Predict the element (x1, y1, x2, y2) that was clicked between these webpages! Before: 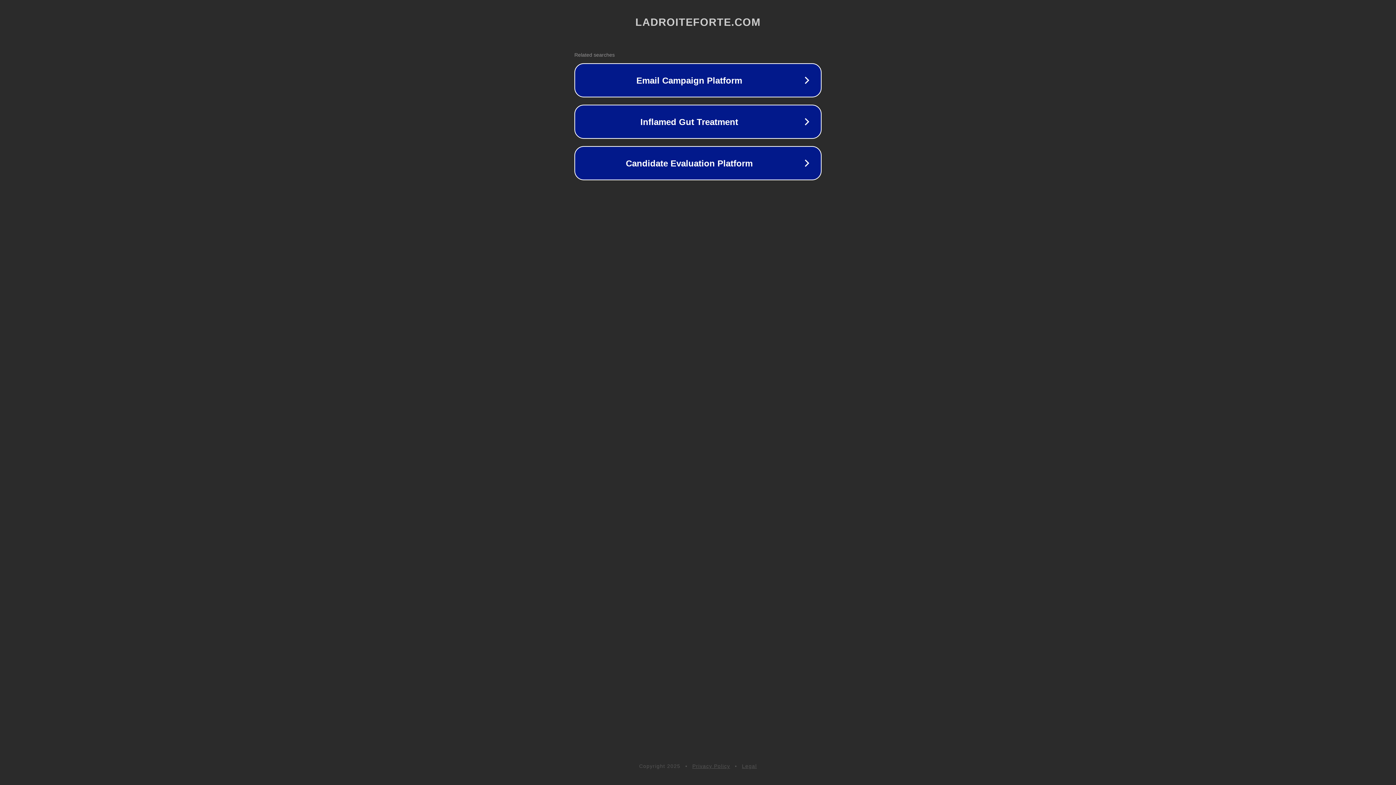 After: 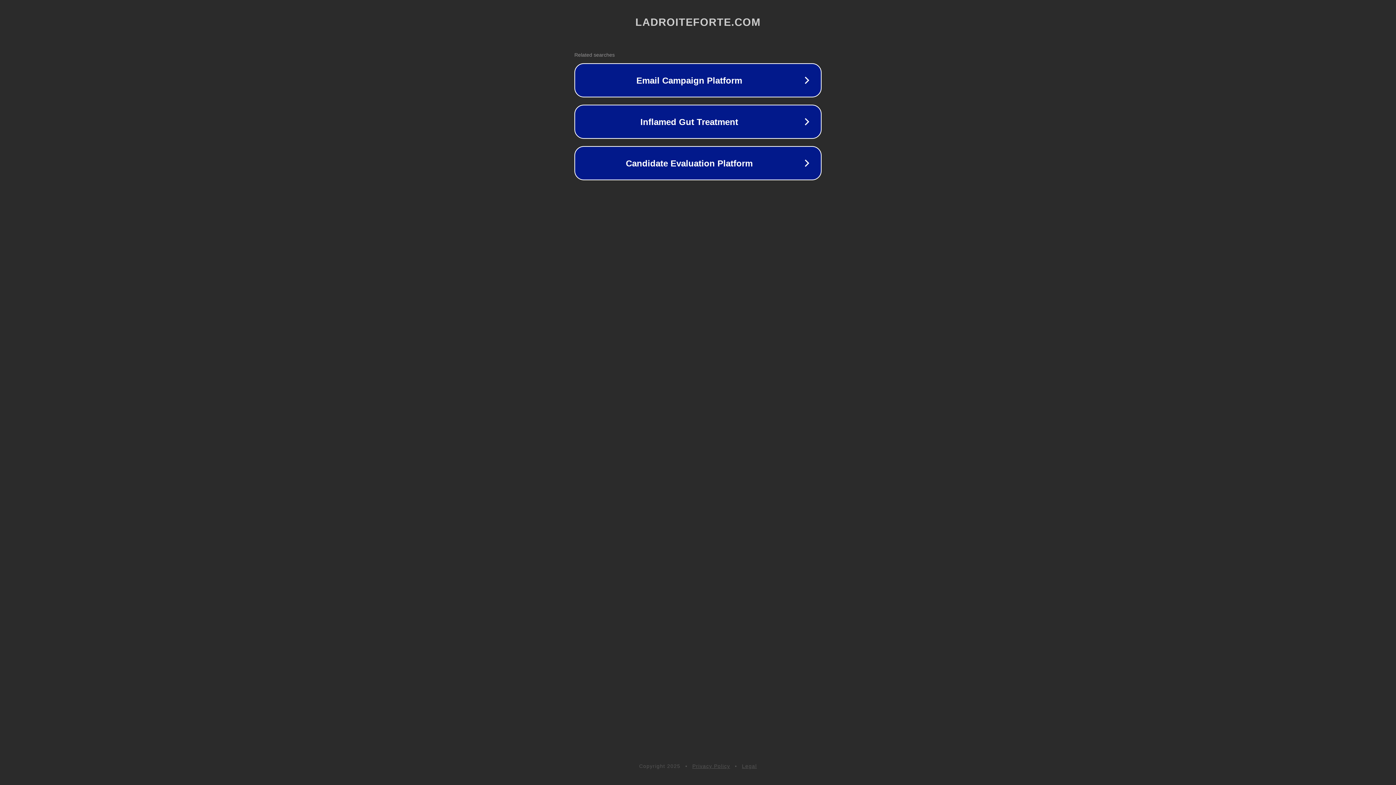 Action: label: Privacy Policy bbox: (692, 763, 730, 769)